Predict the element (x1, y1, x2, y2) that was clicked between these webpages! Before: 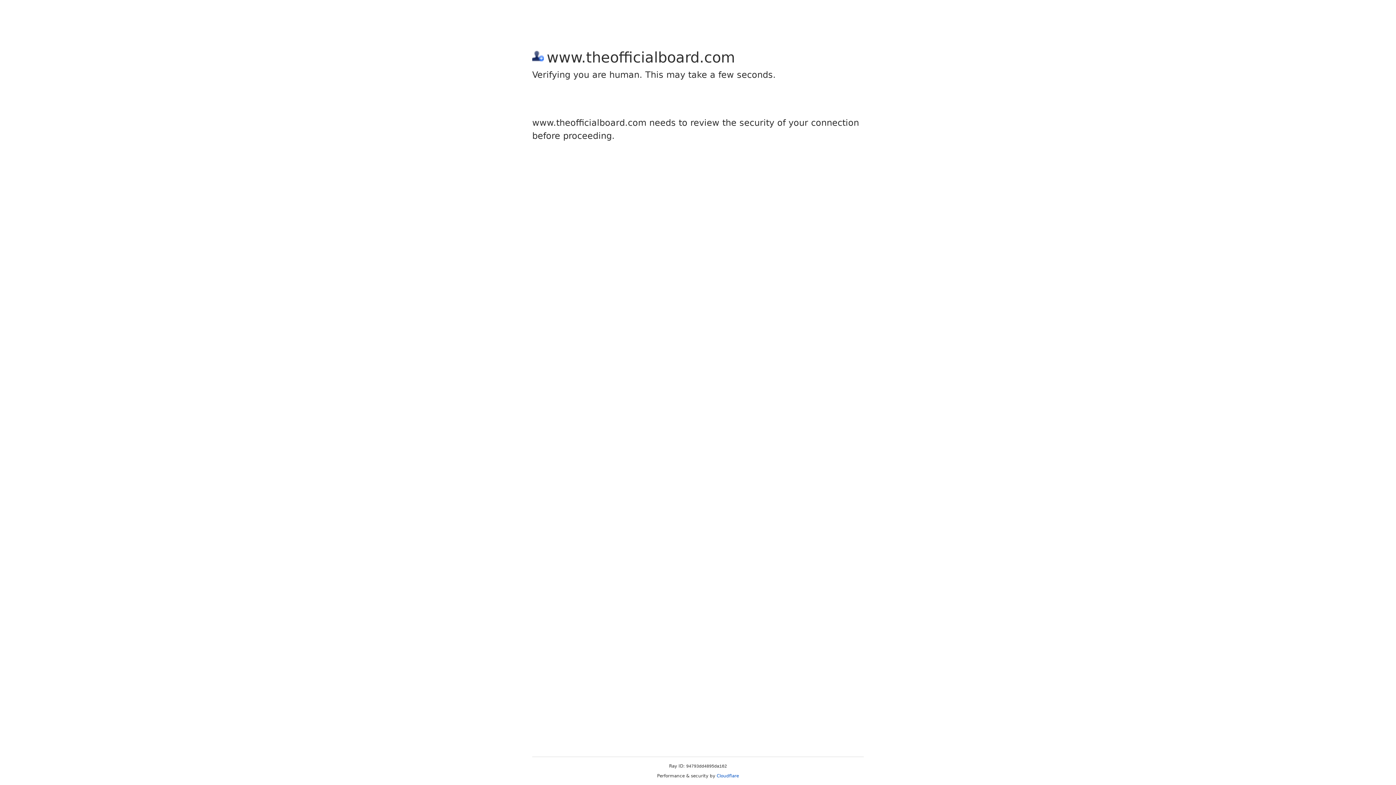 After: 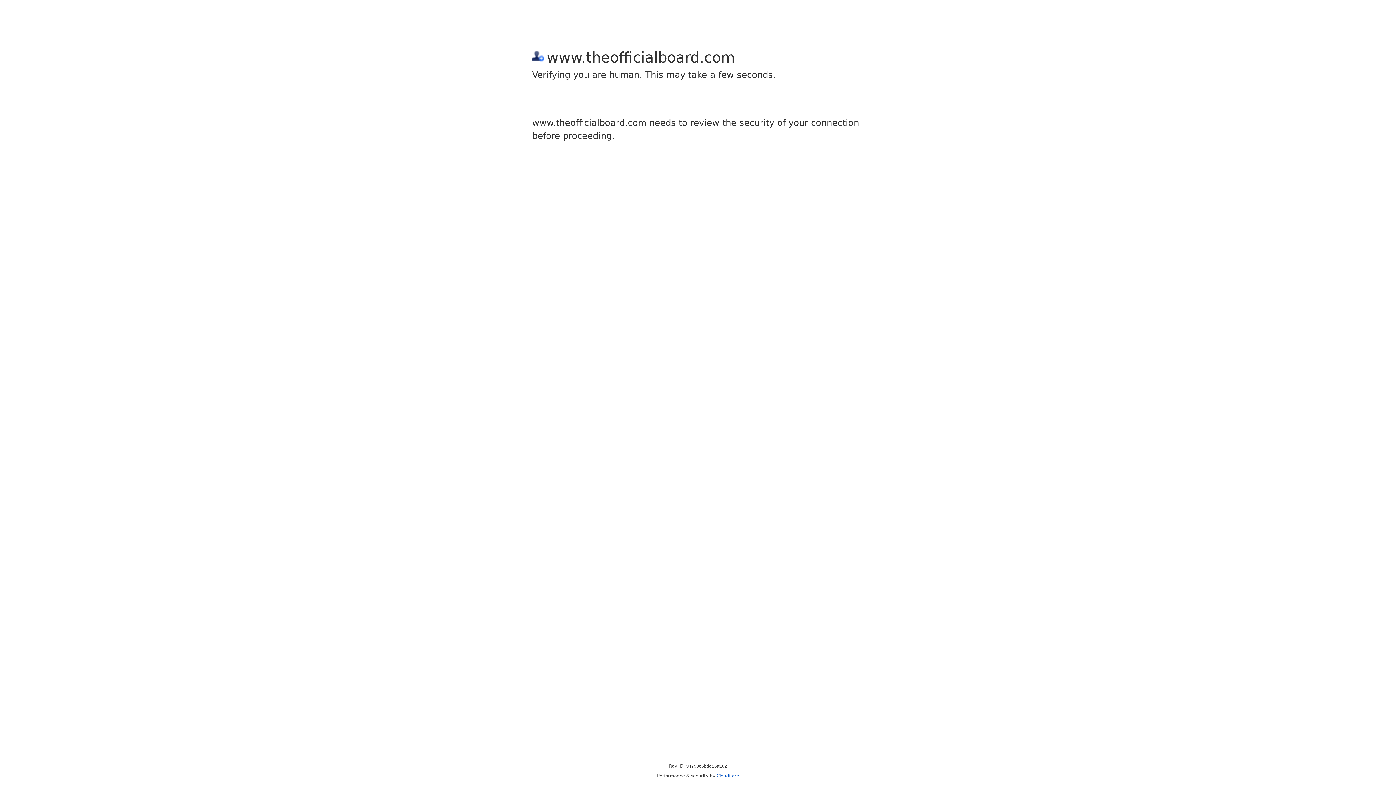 Action: label: Cloudflare bbox: (716, 773, 739, 778)